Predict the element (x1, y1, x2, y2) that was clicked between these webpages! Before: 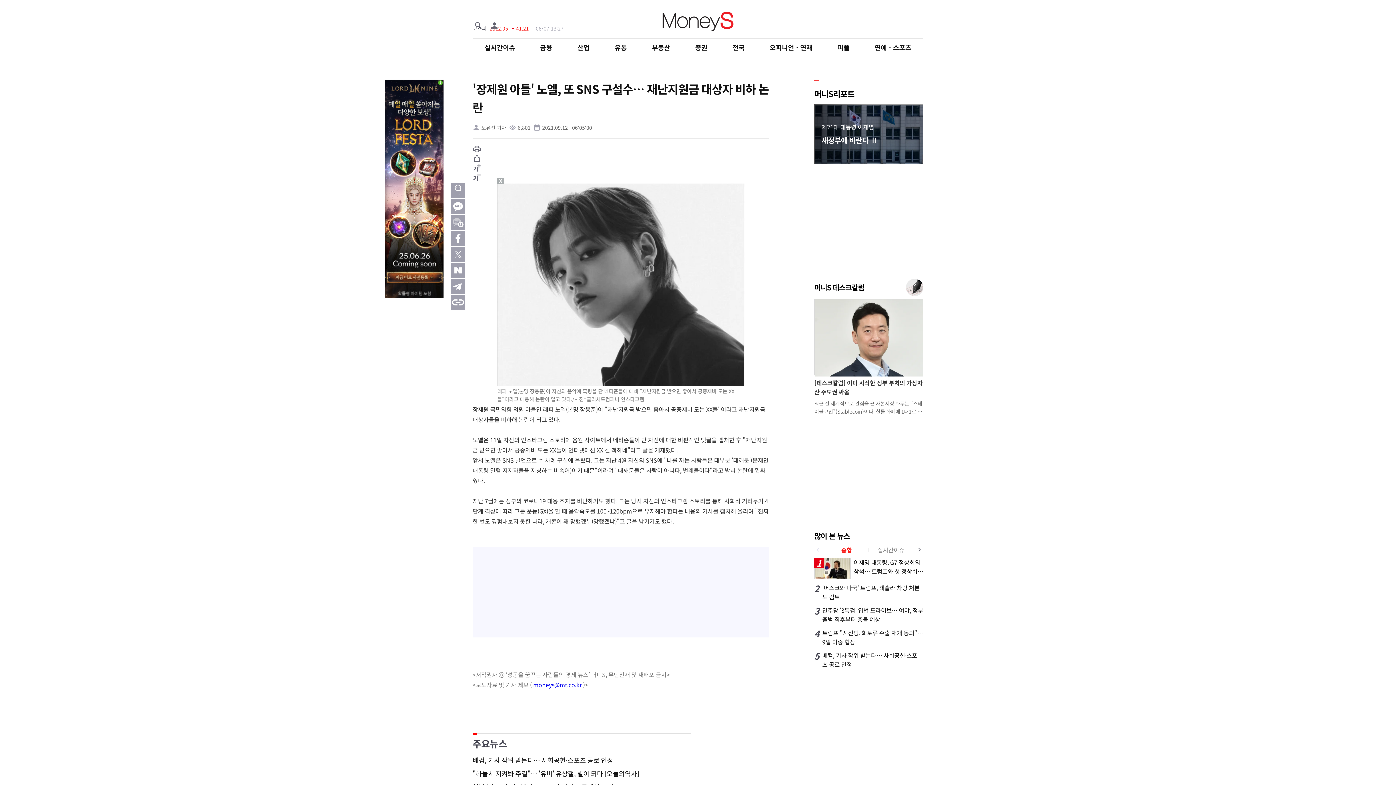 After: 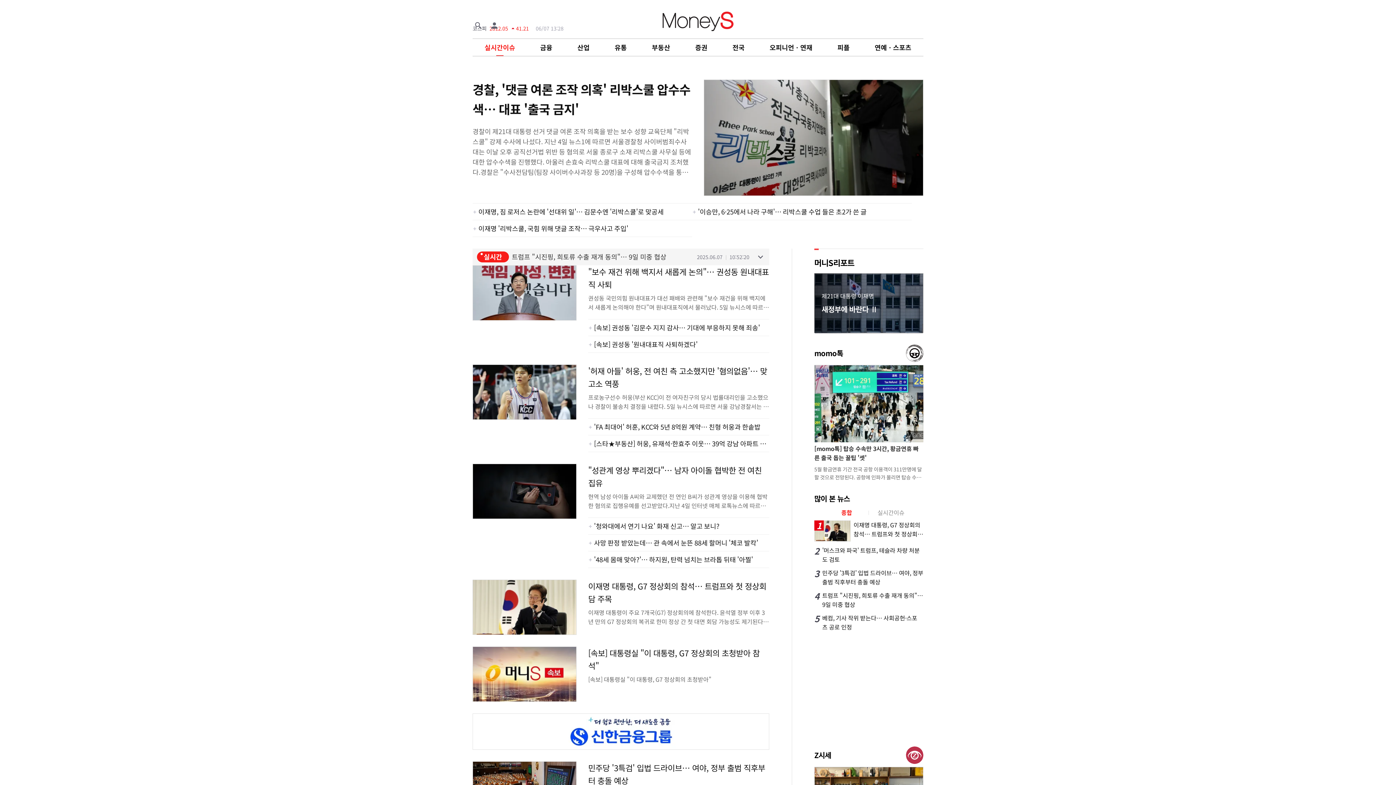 Action: label: 실시간이슈 bbox: (484, 42, 515, 52)